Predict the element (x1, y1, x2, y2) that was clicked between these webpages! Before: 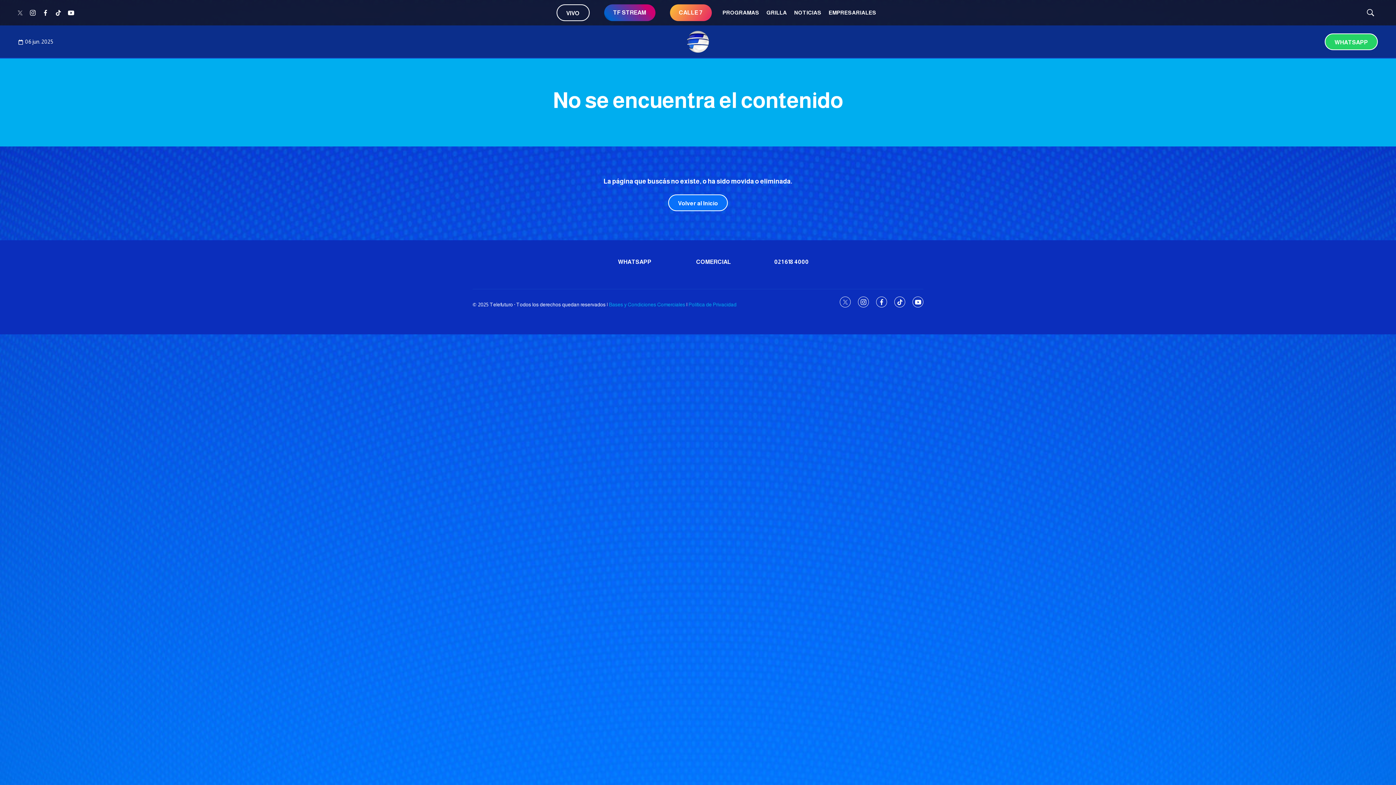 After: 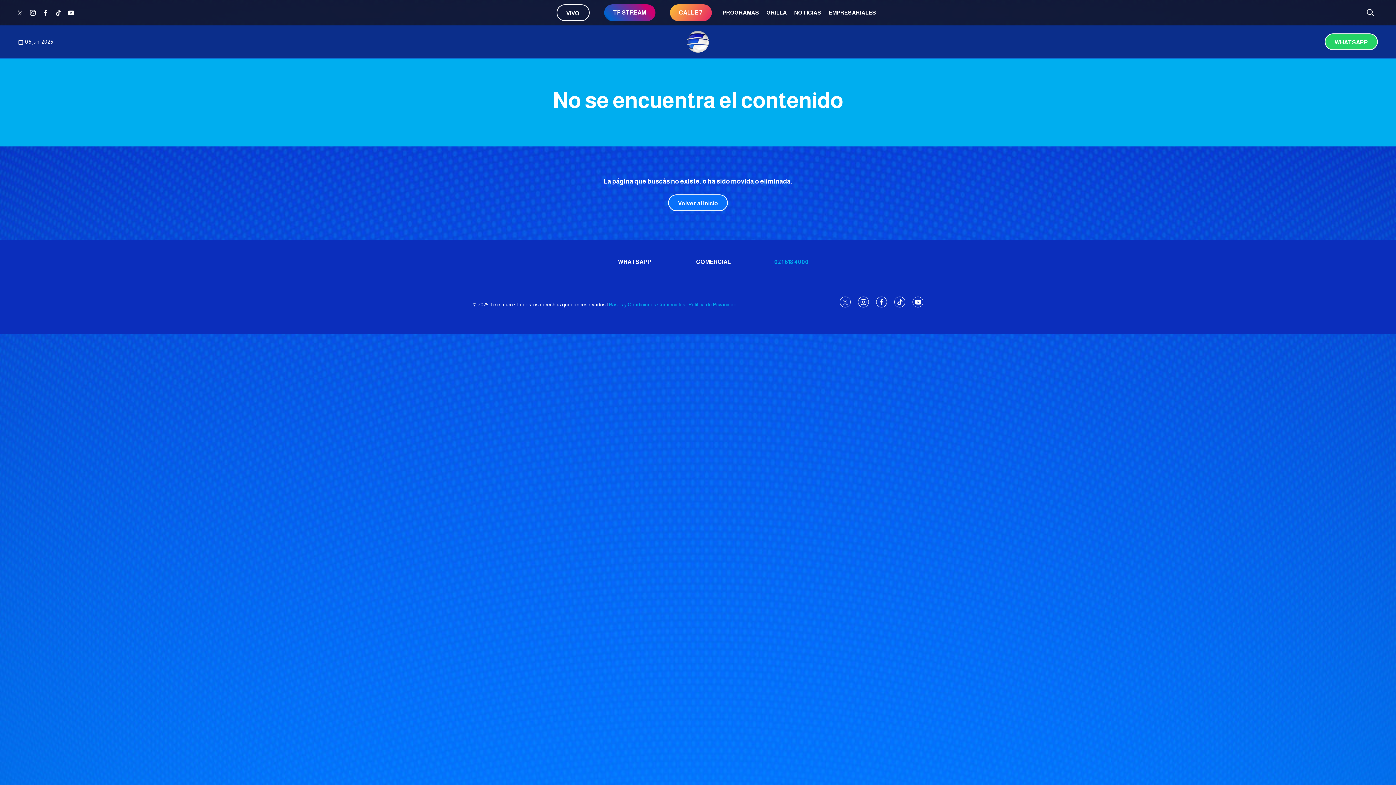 Action: label: 021 618 4000 bbox: (774, 258, 845, 265)